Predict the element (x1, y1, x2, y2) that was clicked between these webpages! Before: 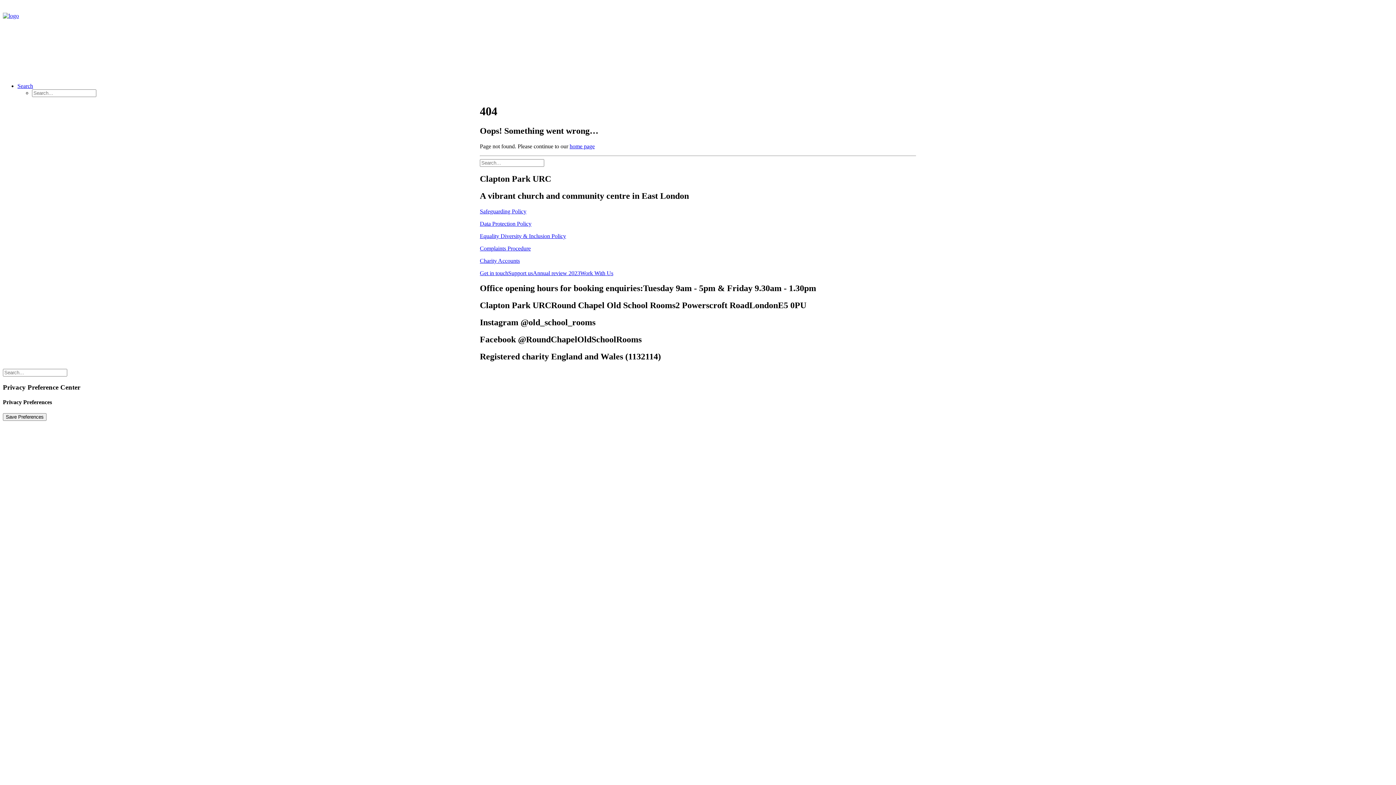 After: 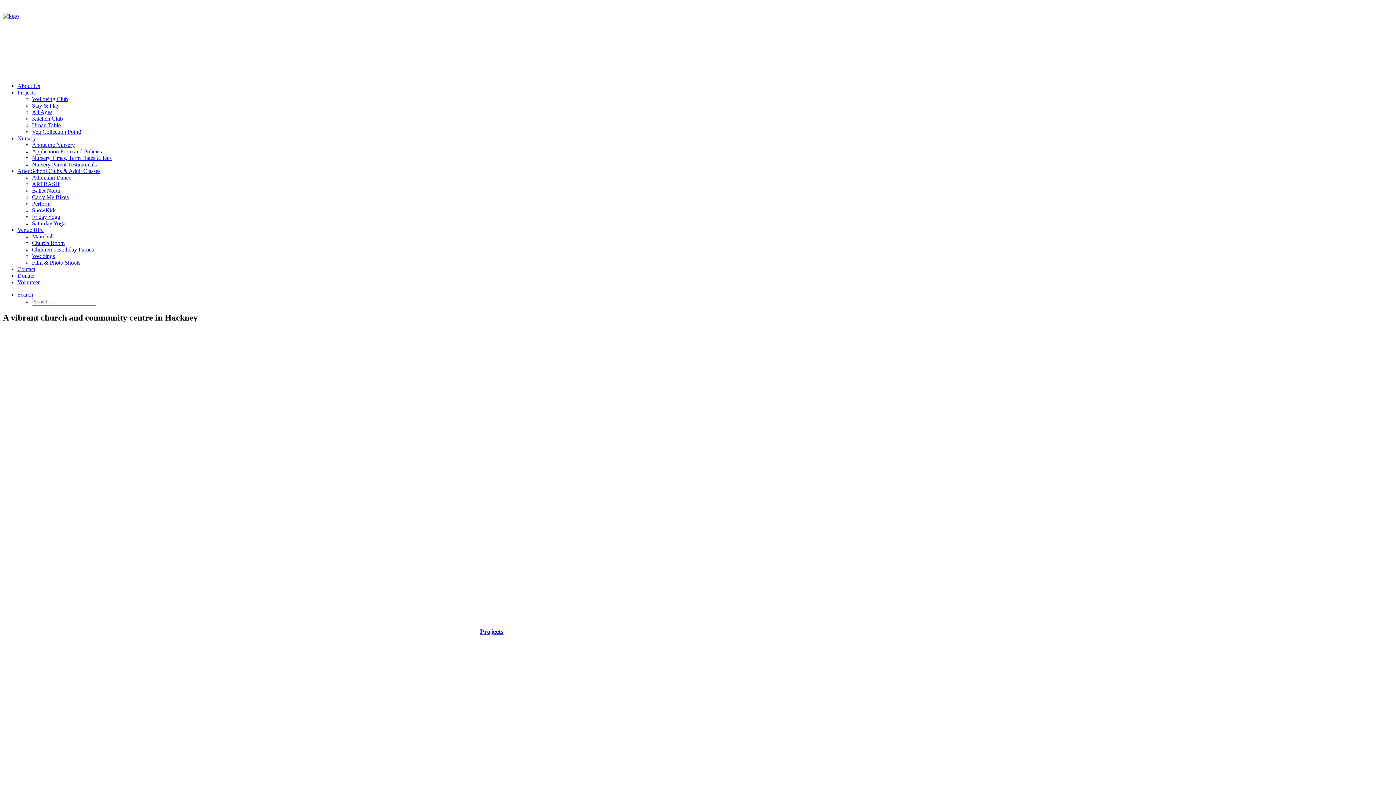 Action: bbox: (2, 12, 1393, 67)